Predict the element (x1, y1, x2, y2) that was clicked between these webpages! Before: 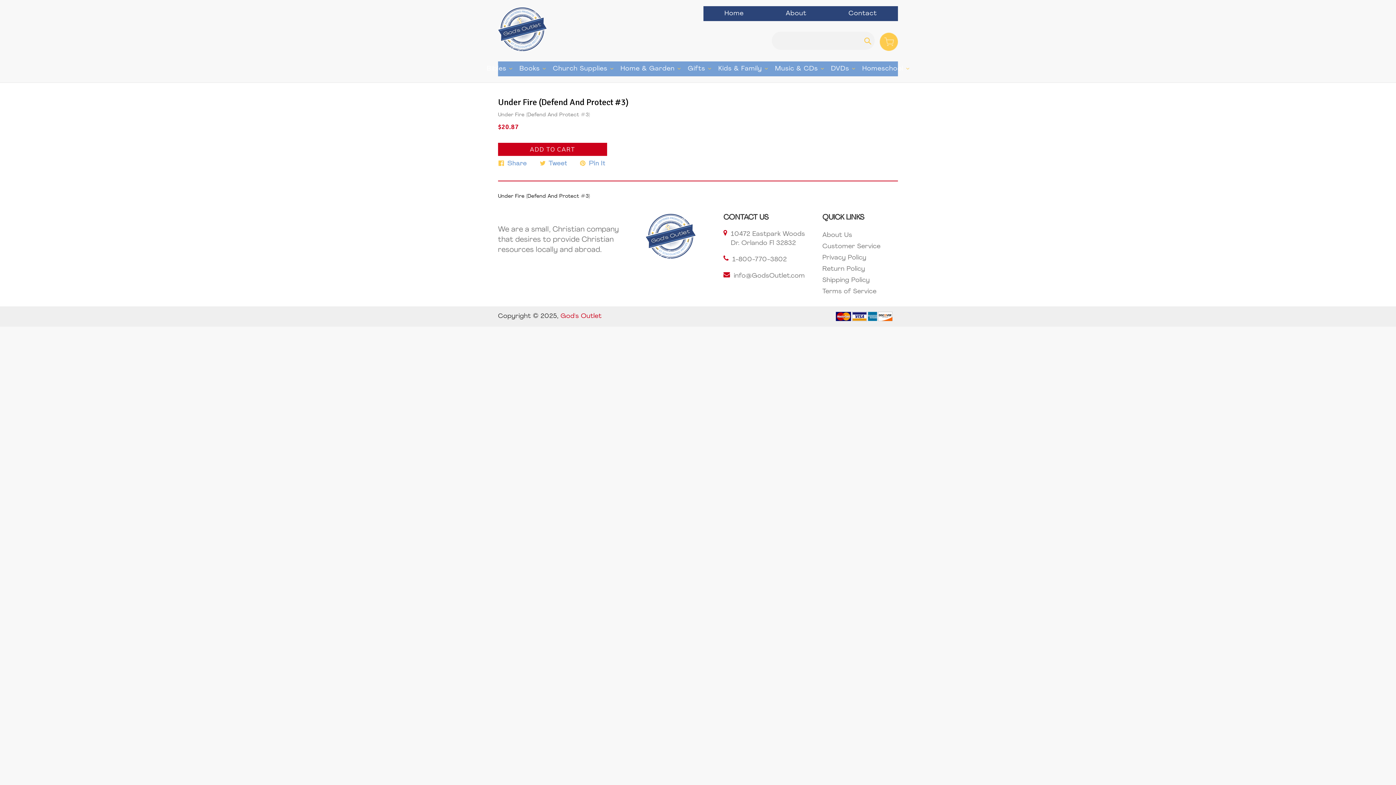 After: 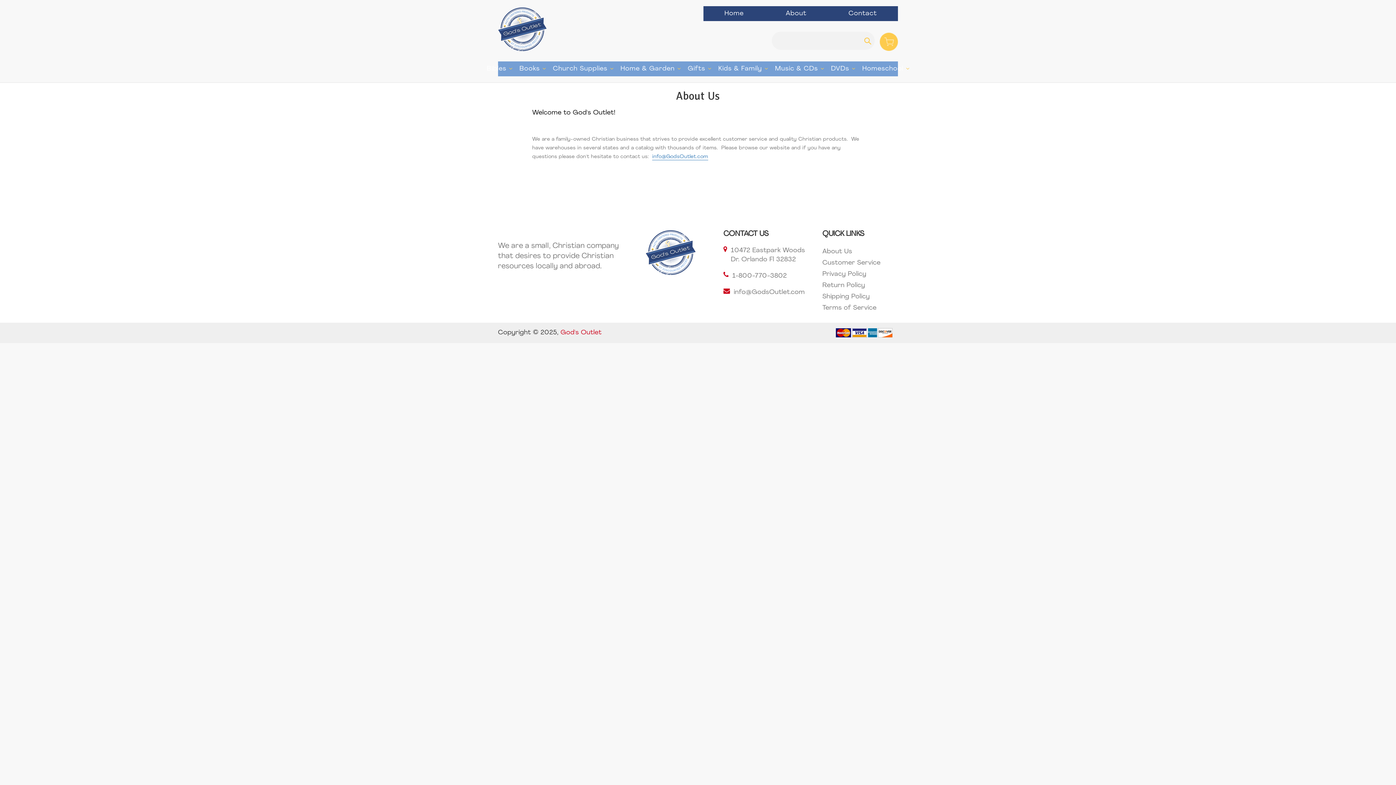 Action: bbox: (822, 231, 852, 238) label: About Us